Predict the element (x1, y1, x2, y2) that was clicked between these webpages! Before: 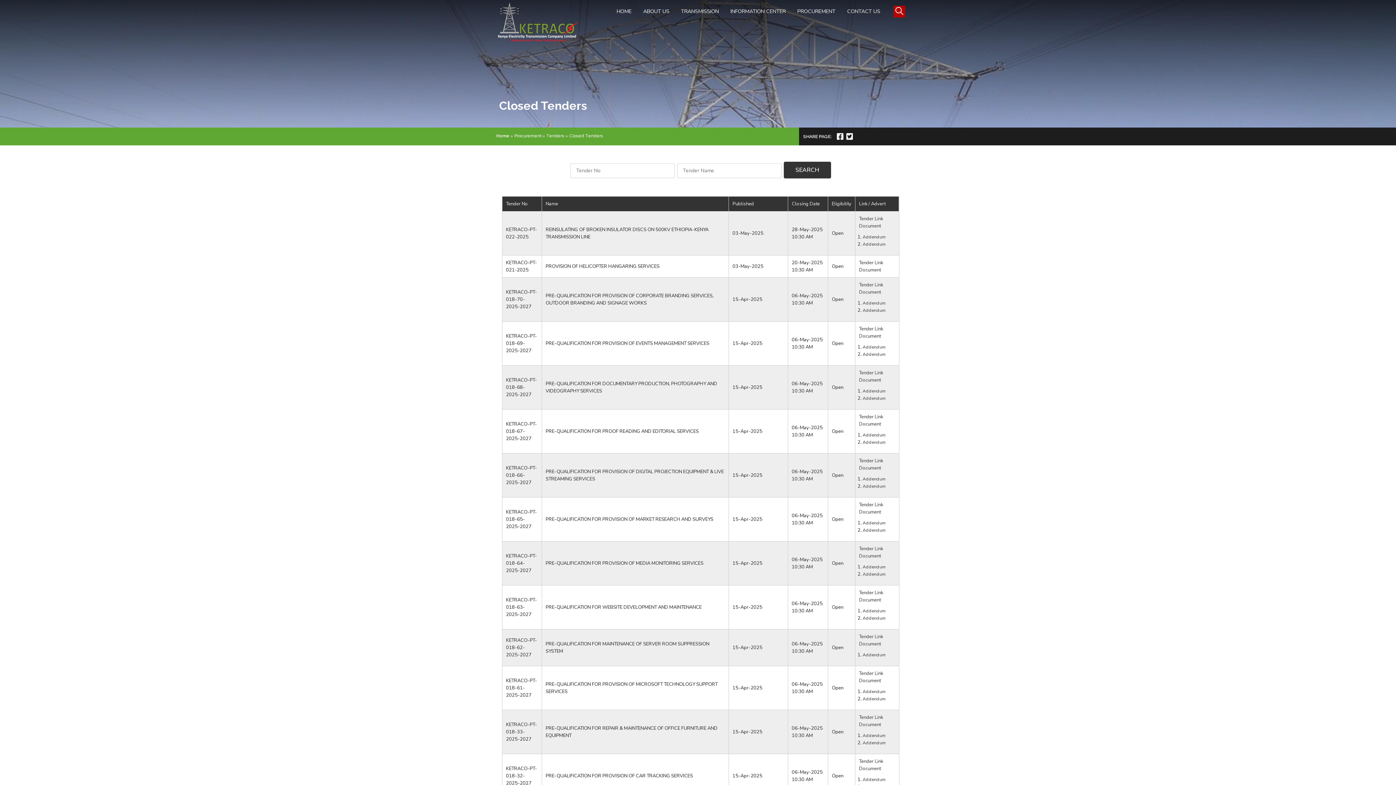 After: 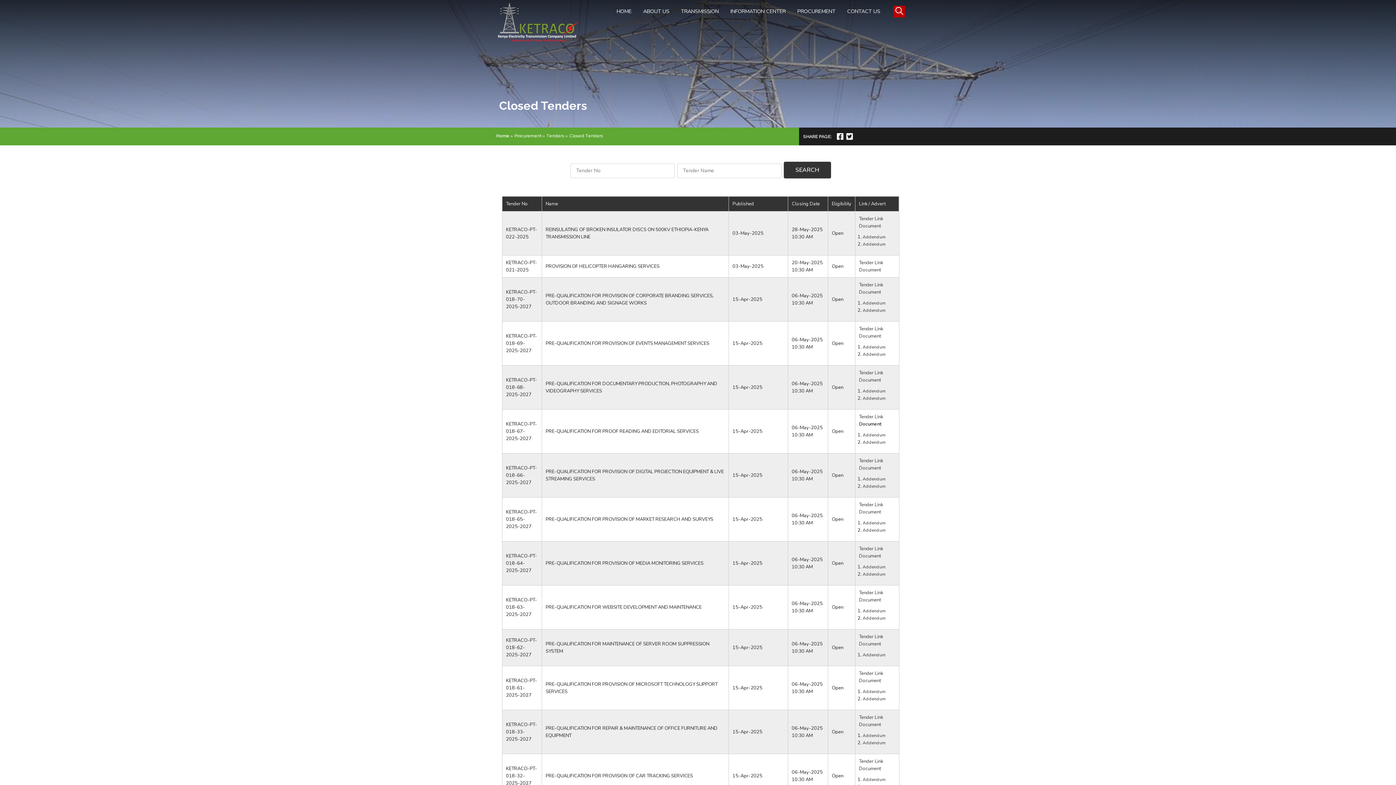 Action: label: Document bbox: (859, 420, 895, 428)